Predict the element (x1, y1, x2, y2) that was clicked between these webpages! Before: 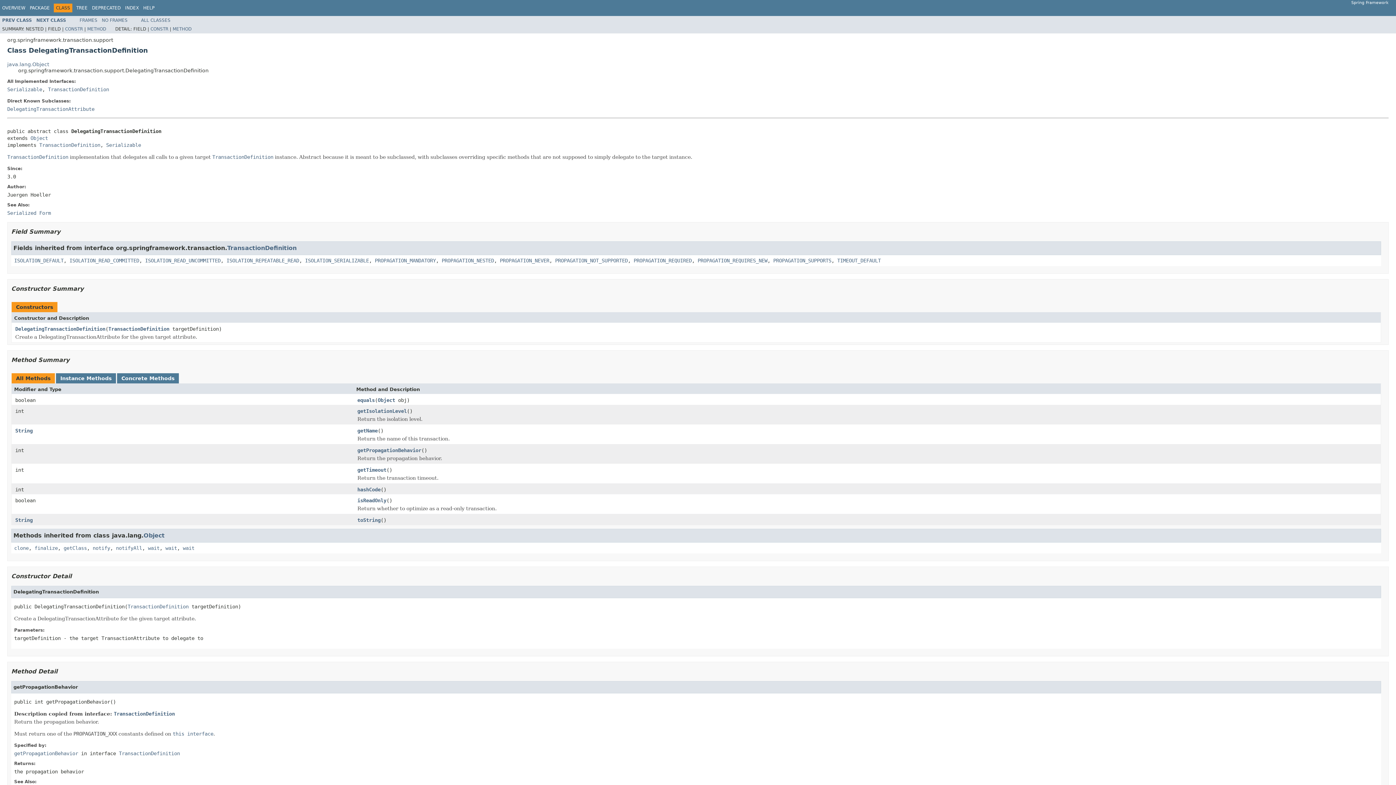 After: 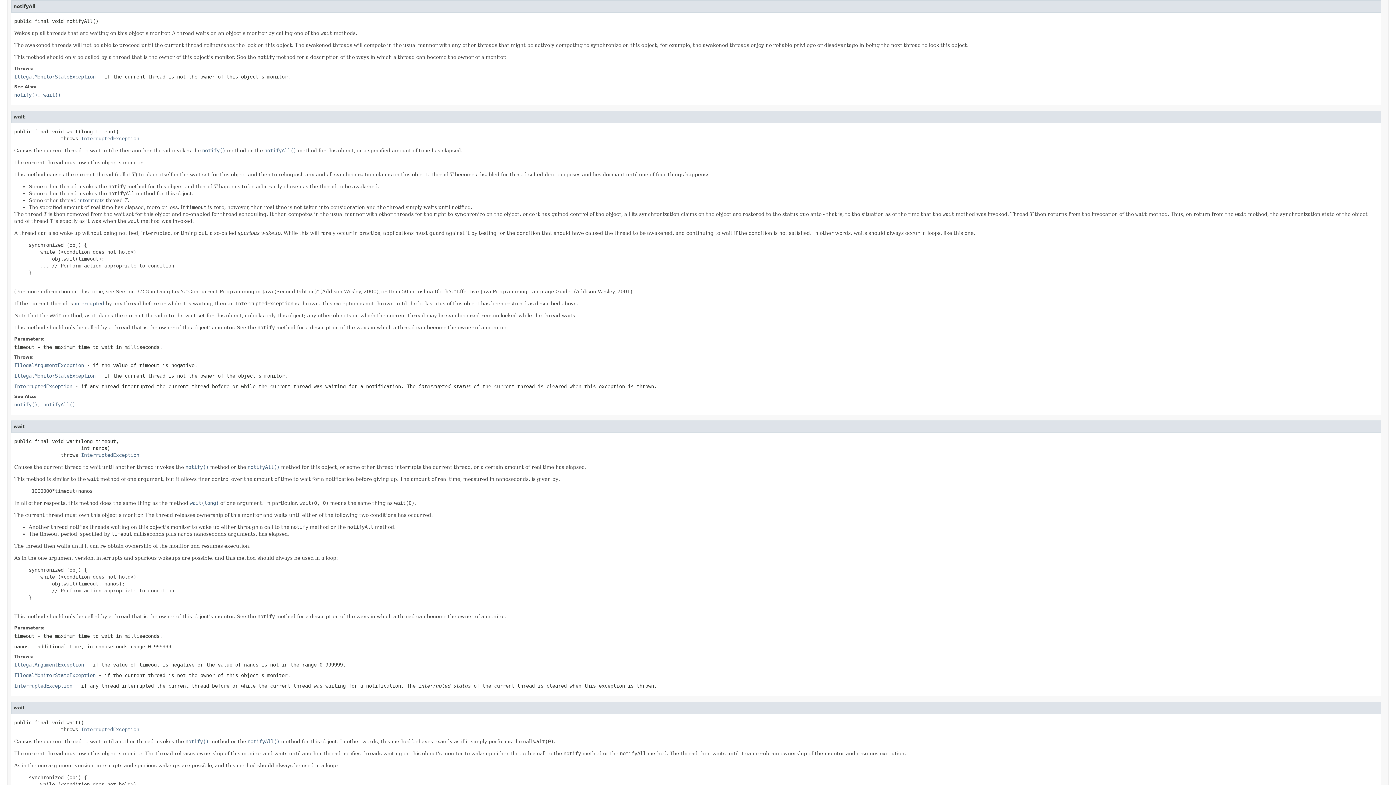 Action: bbox: (116, 545, 142, 551) label: notifyAll